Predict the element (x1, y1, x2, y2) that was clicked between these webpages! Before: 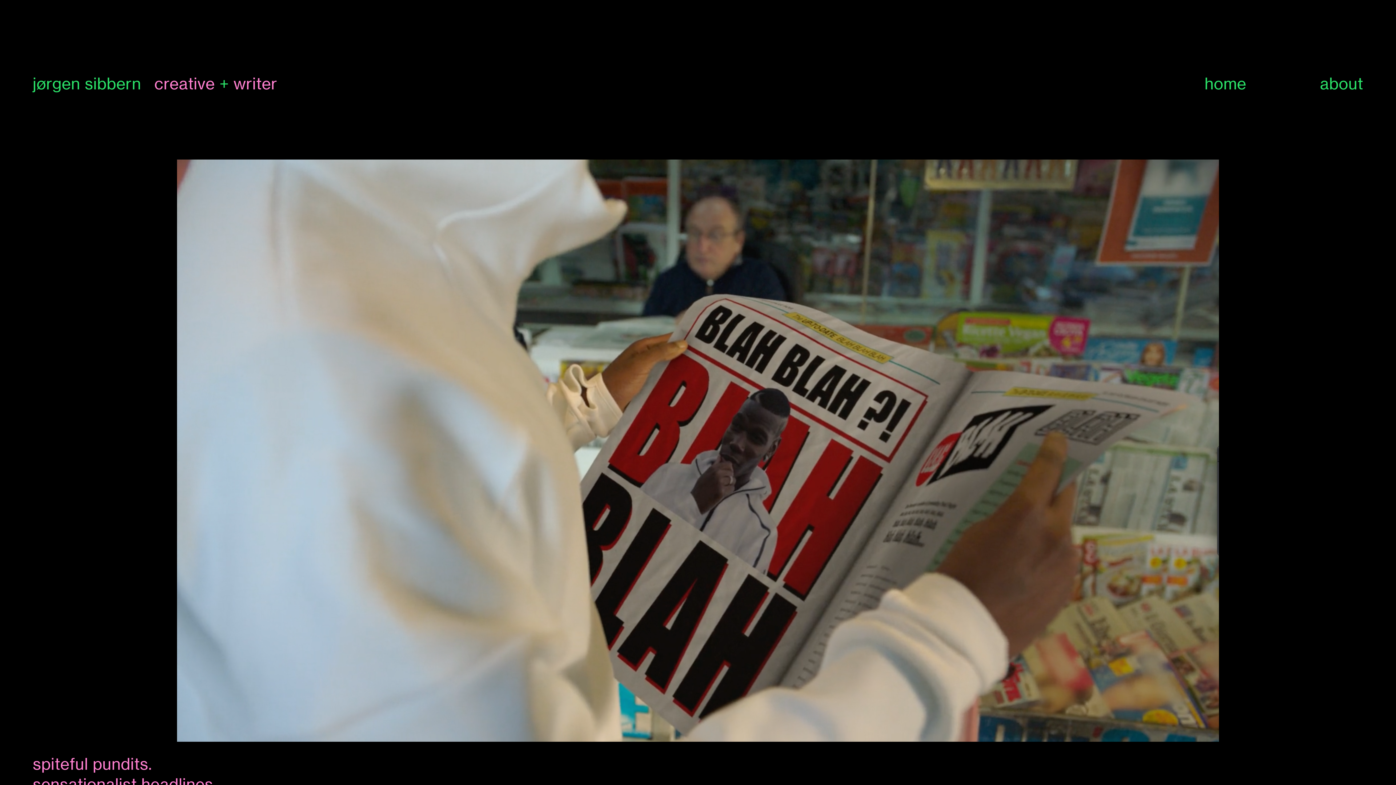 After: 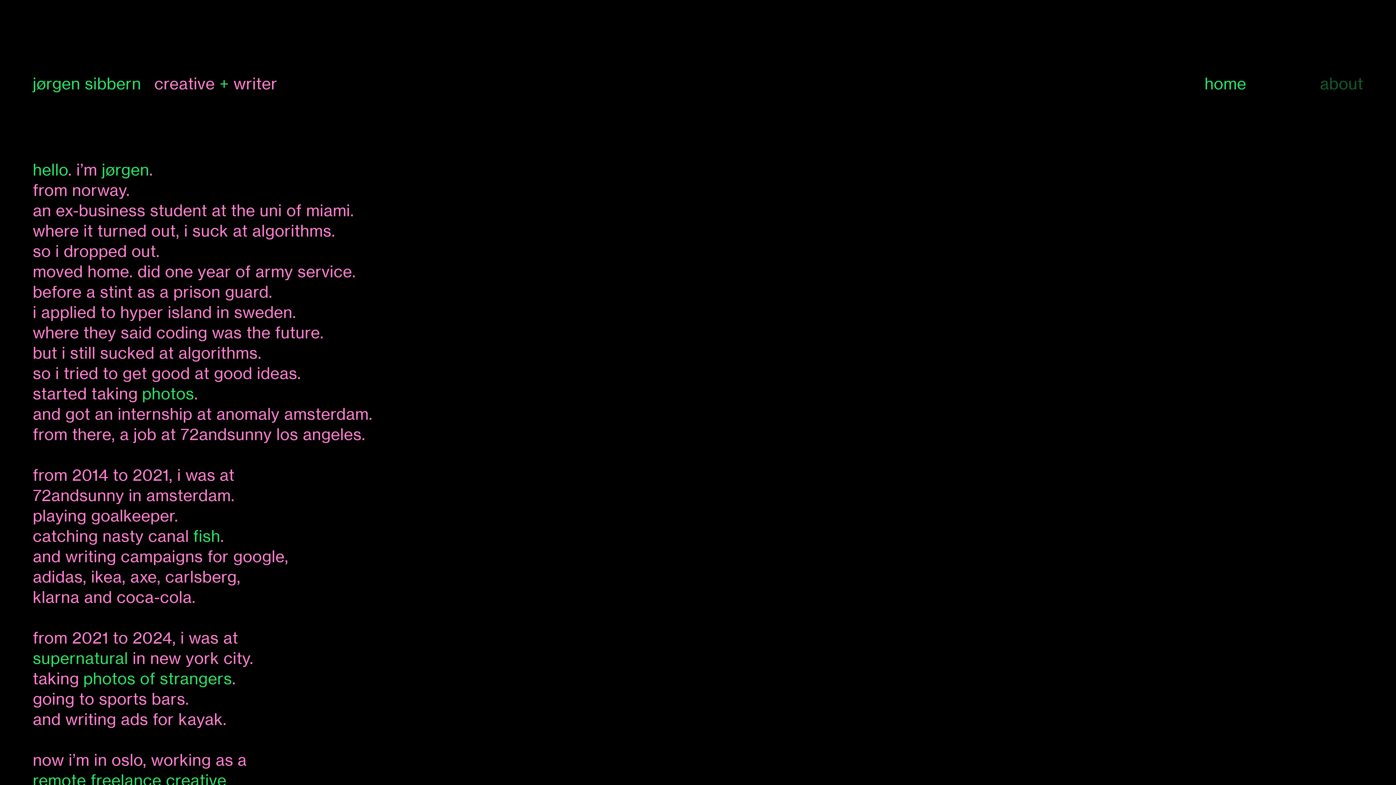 Action: bbox: (1320, 73, 1363, 95) label: about